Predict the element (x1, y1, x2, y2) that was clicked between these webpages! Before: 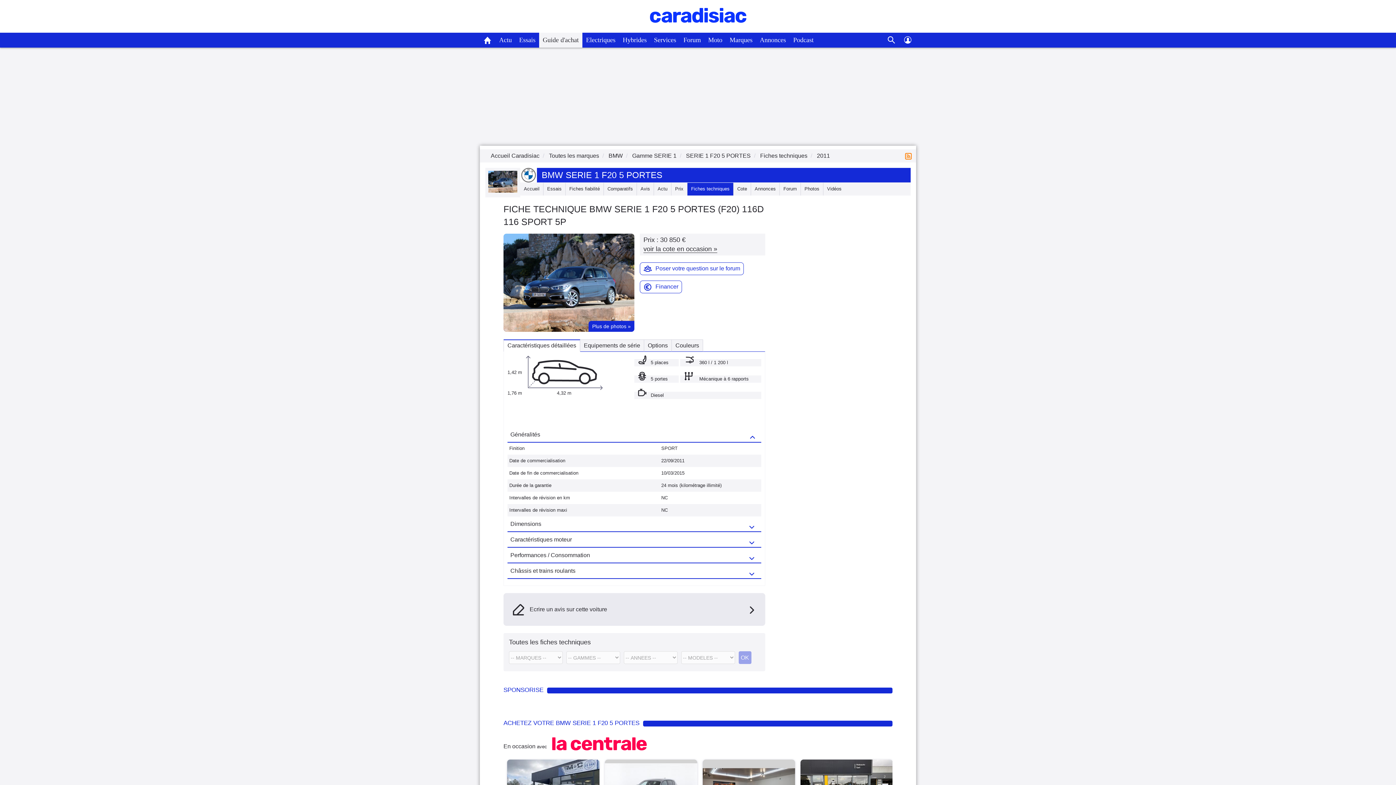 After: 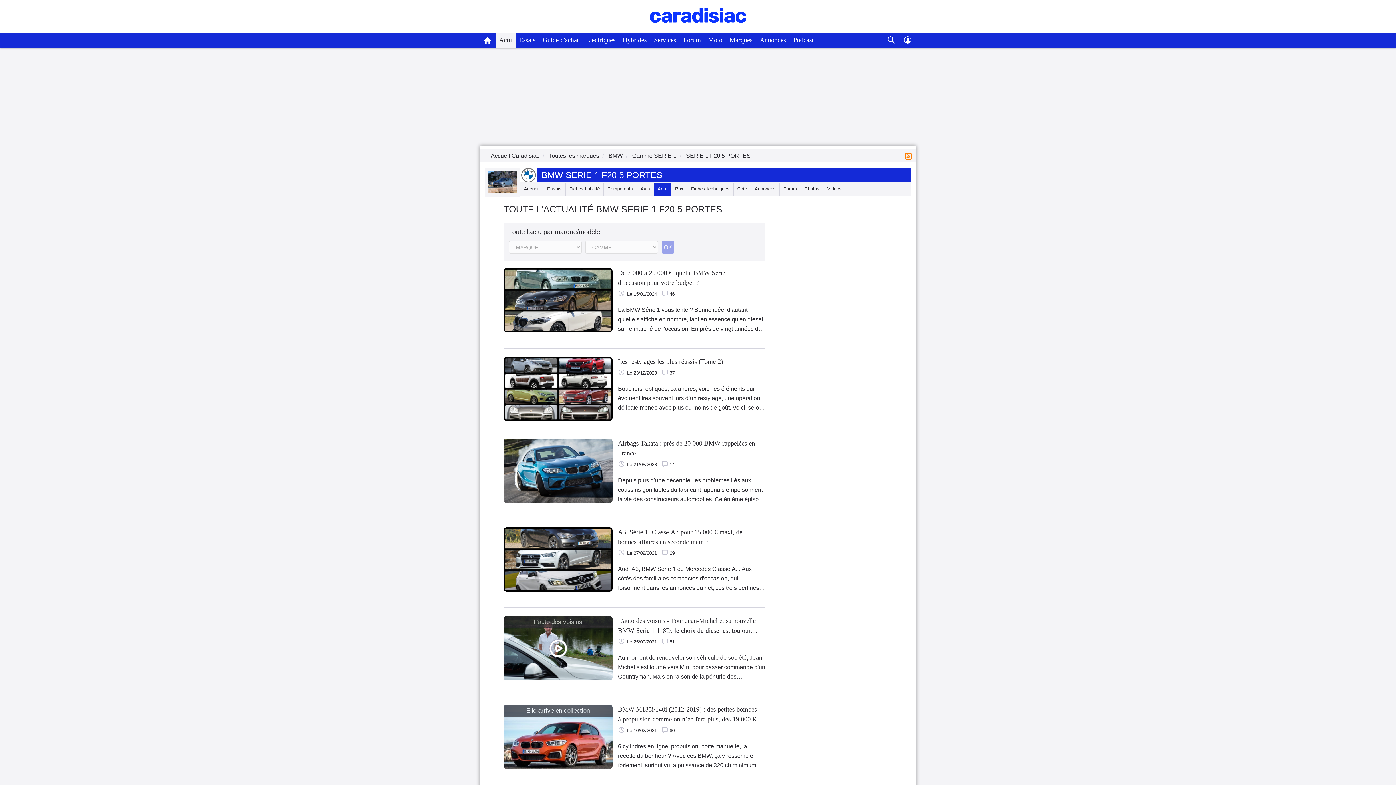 Action: bbox: (654, 182, 671, 195) label: Actu